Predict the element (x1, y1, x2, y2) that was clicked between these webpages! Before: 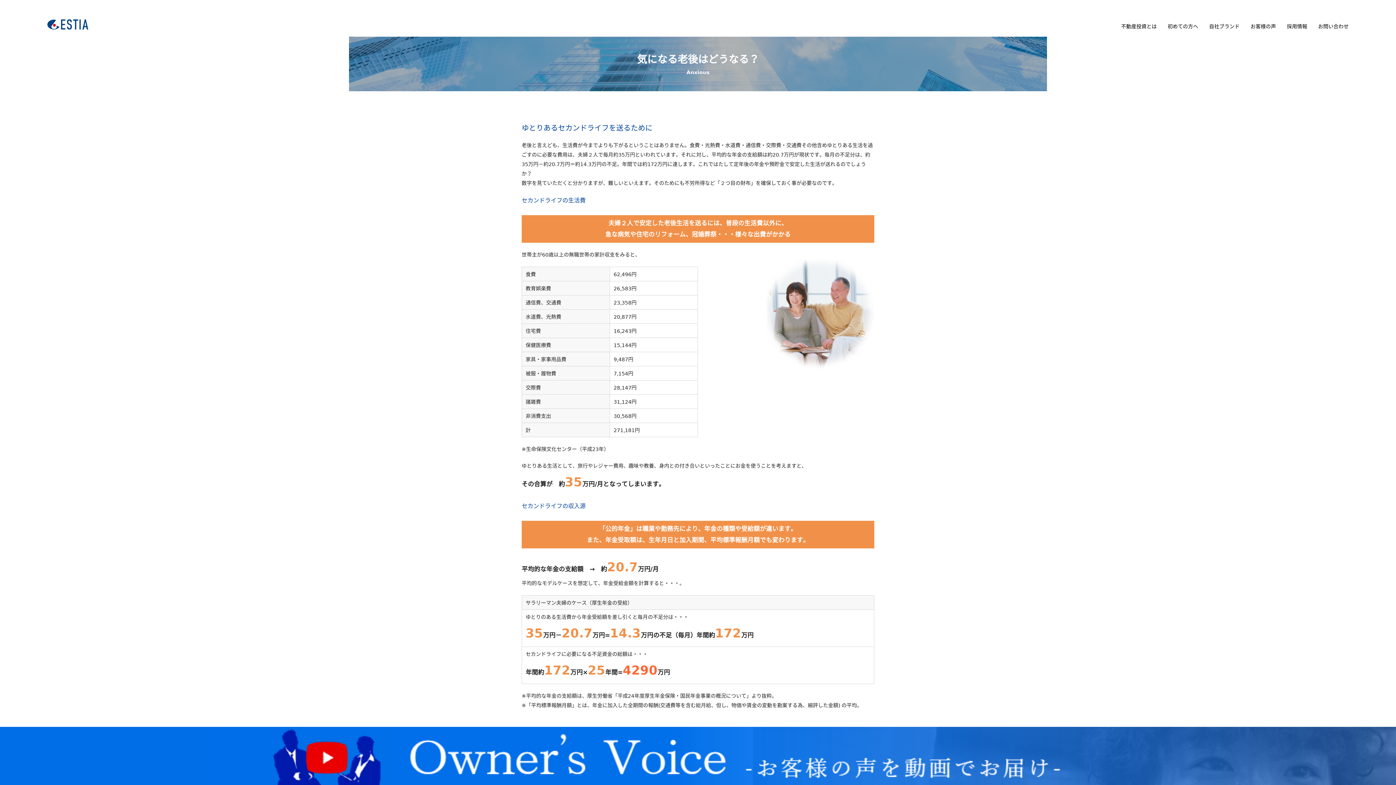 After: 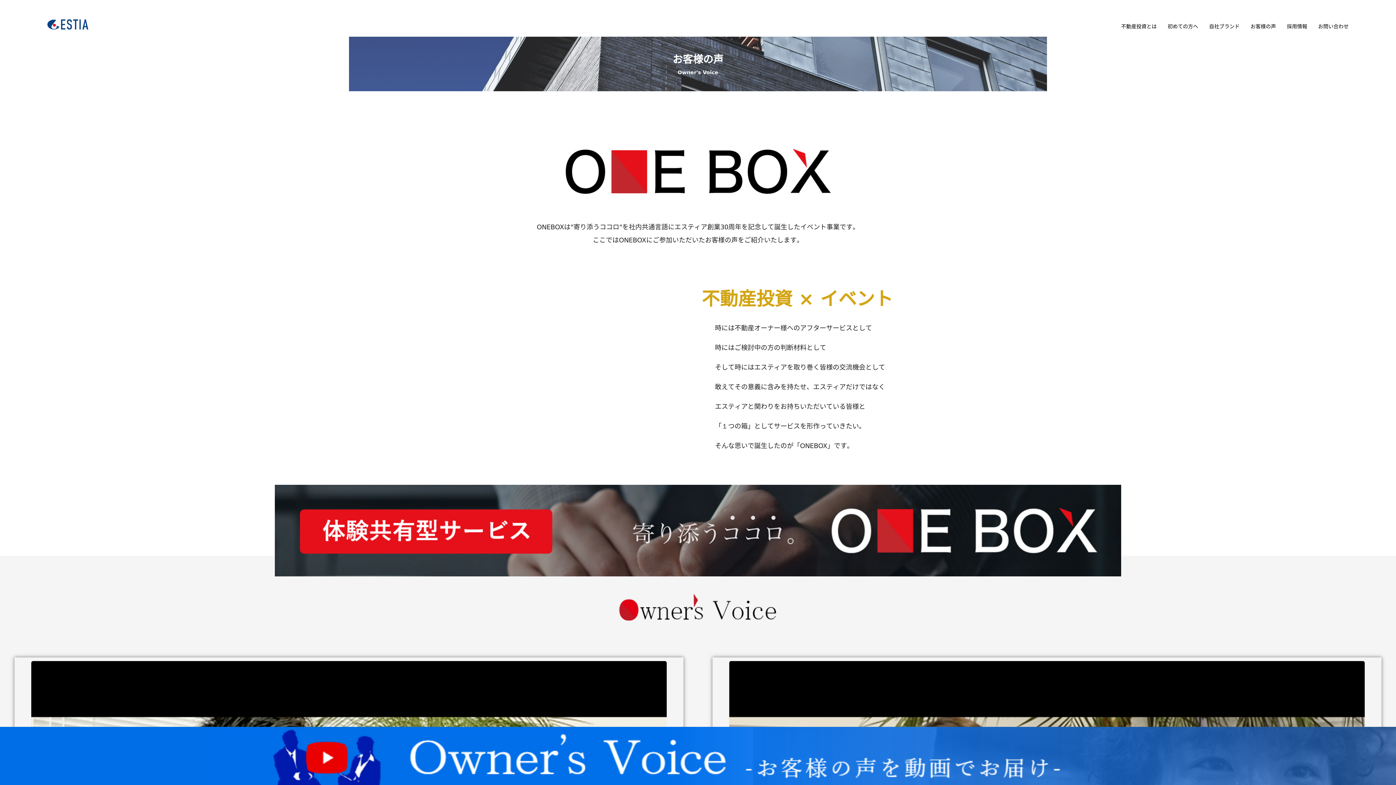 Action: bbox: (1245, 21, 1281, 31) label: お客様の声